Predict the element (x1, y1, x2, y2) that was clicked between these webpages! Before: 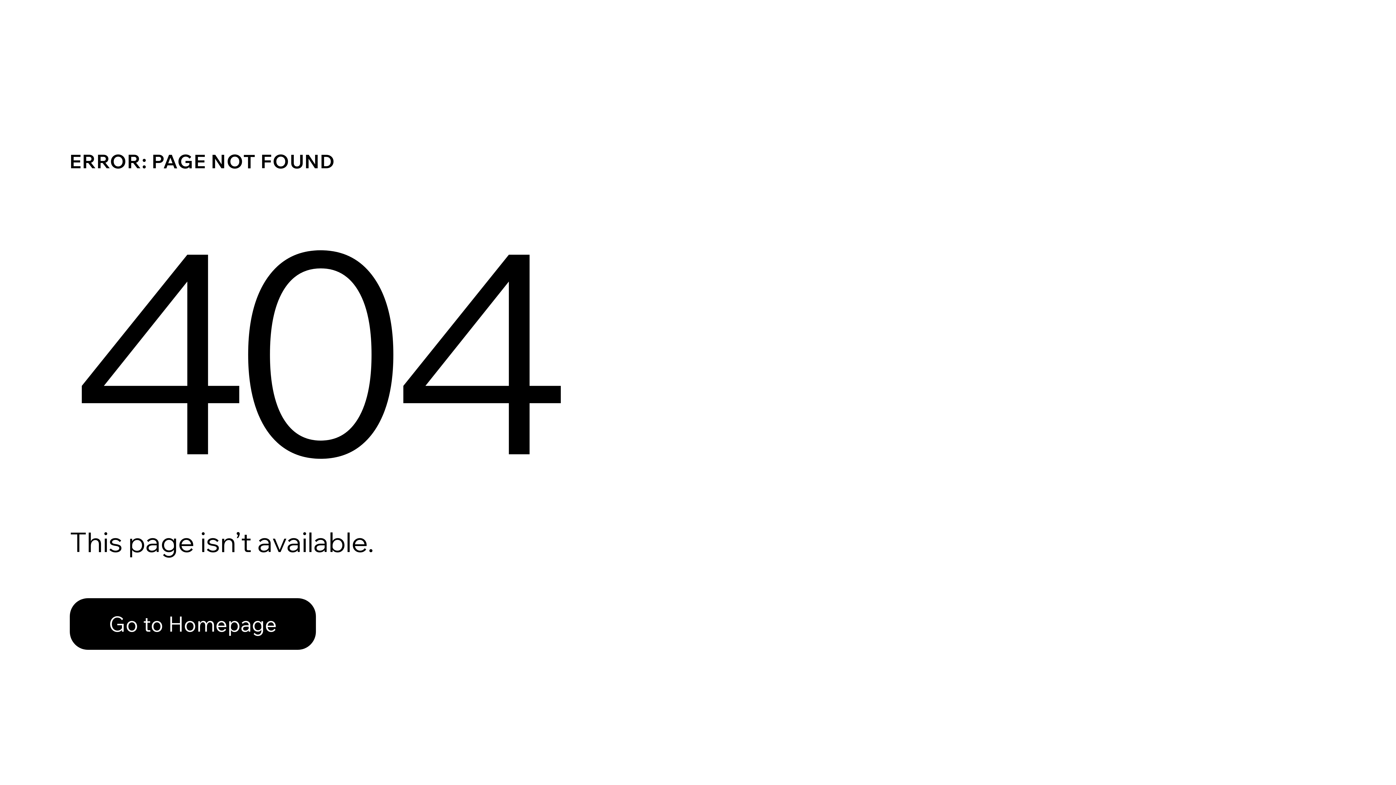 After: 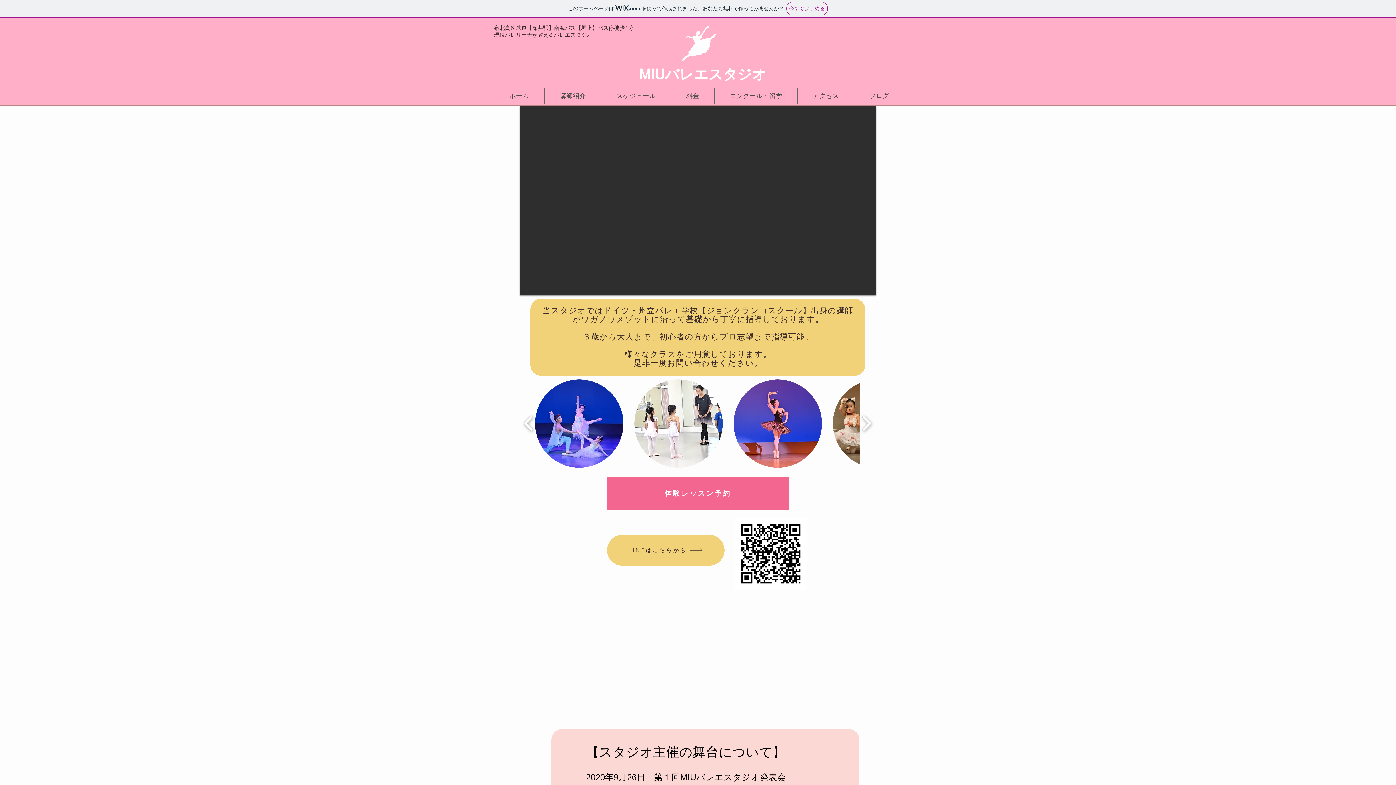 Action: bbox: (69, 598, 316, 650) label: Go to Homepage